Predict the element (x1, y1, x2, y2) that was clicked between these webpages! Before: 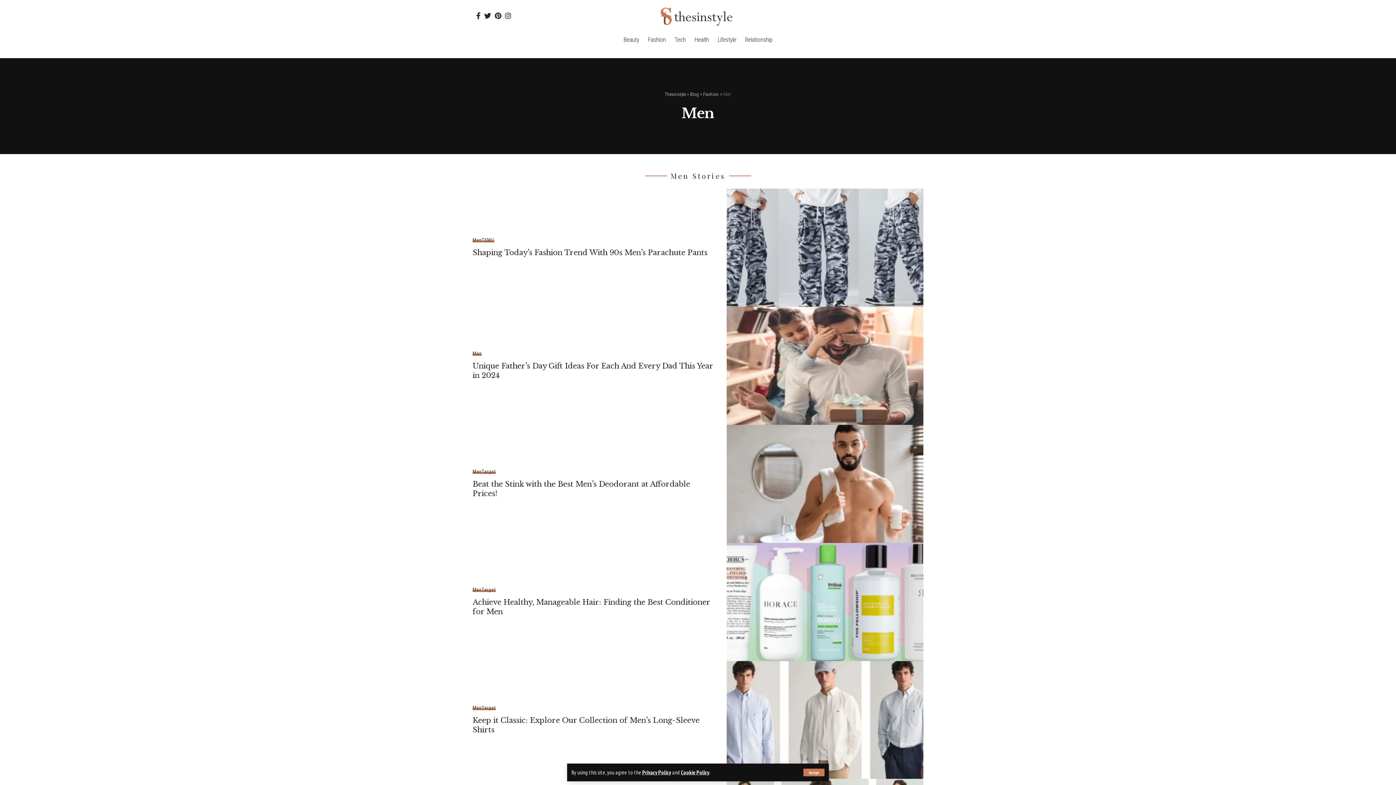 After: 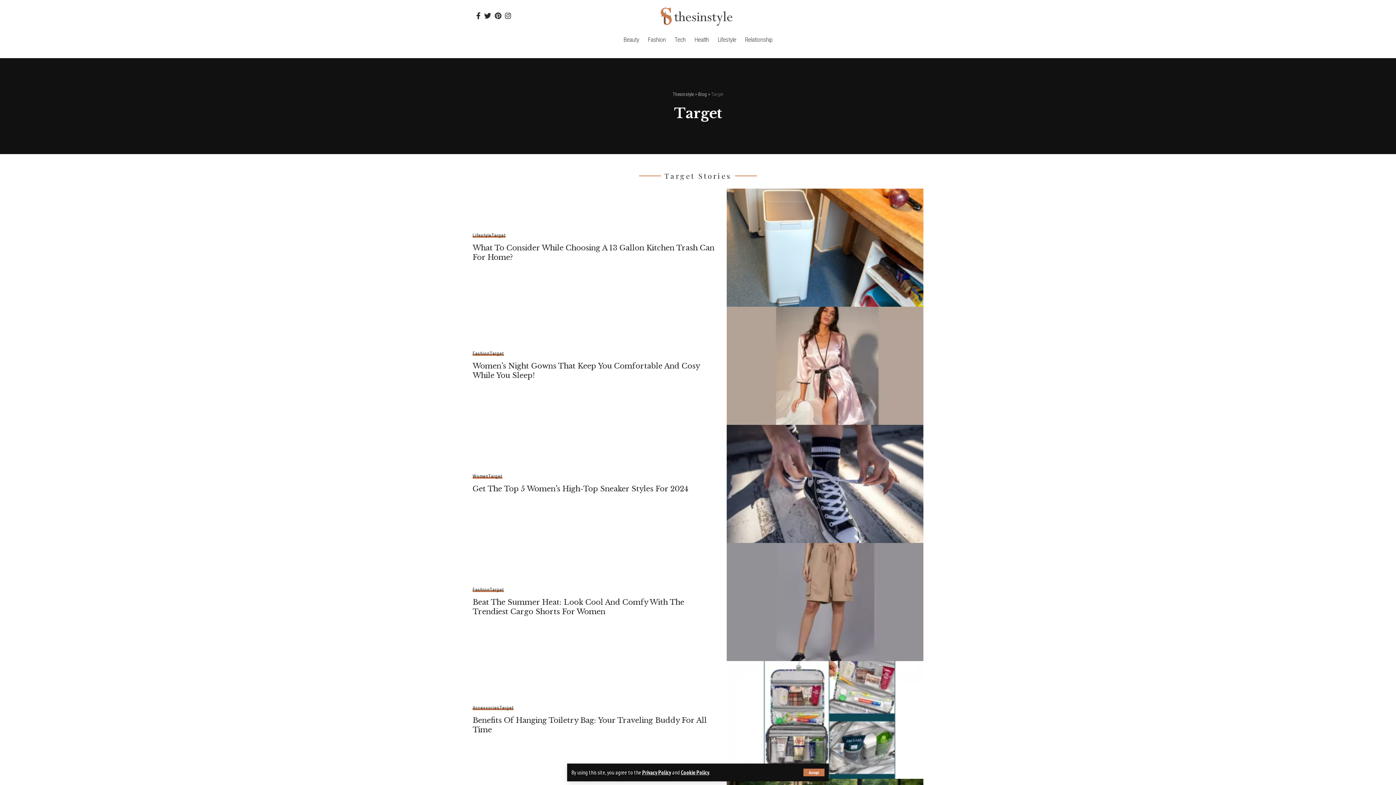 Action: label: Target bbox: (481, 587, 496, 592)